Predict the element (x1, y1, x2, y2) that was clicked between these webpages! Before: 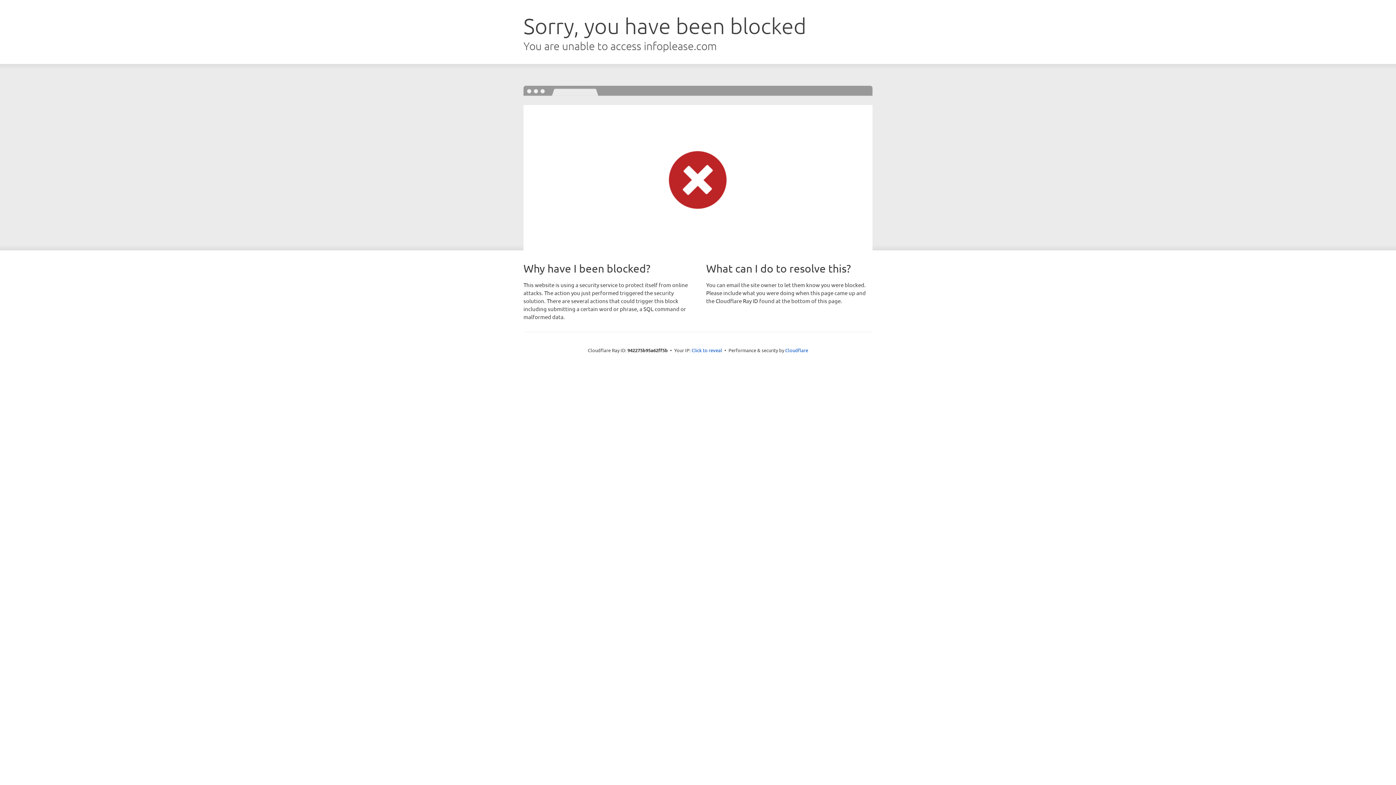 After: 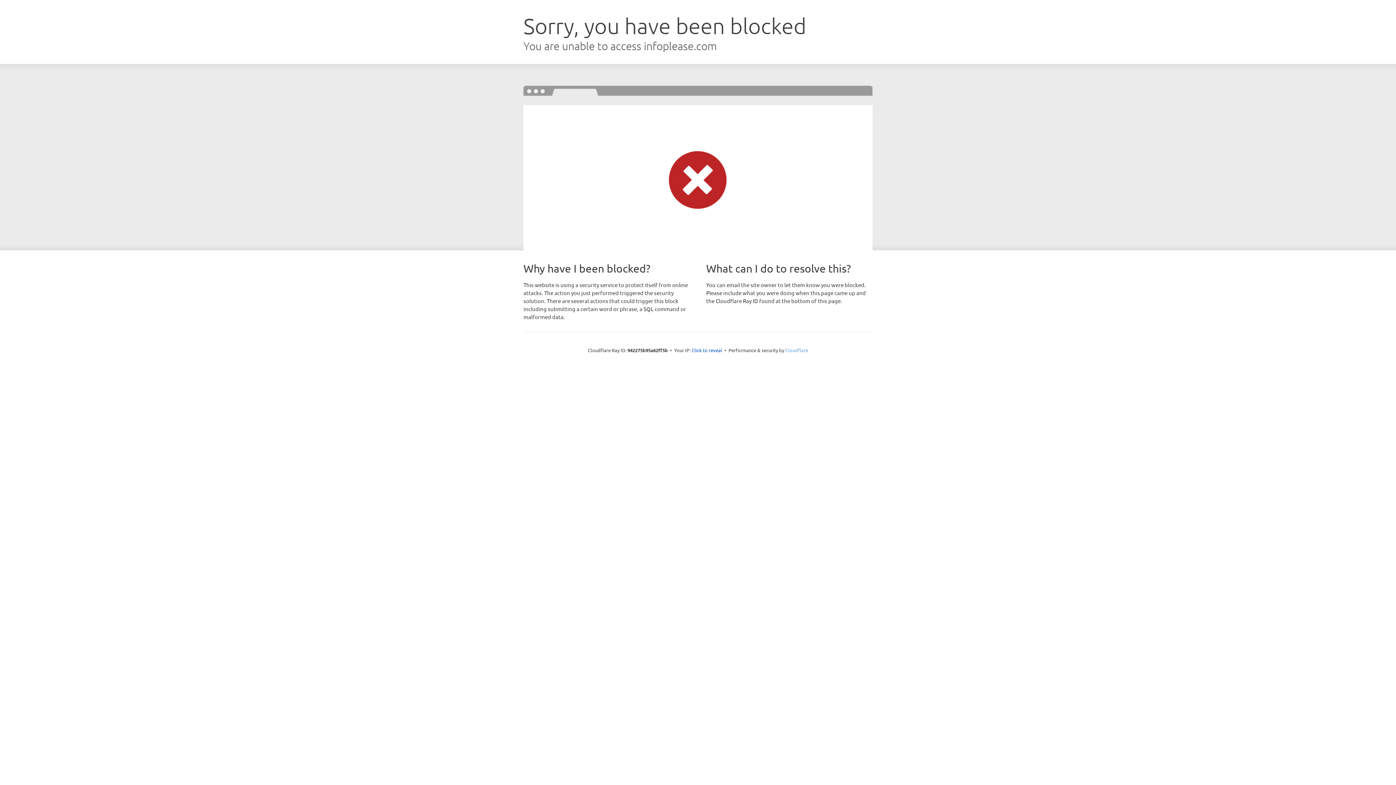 Action: label: Cloudflare bbox: (785, 347, 808, 353)